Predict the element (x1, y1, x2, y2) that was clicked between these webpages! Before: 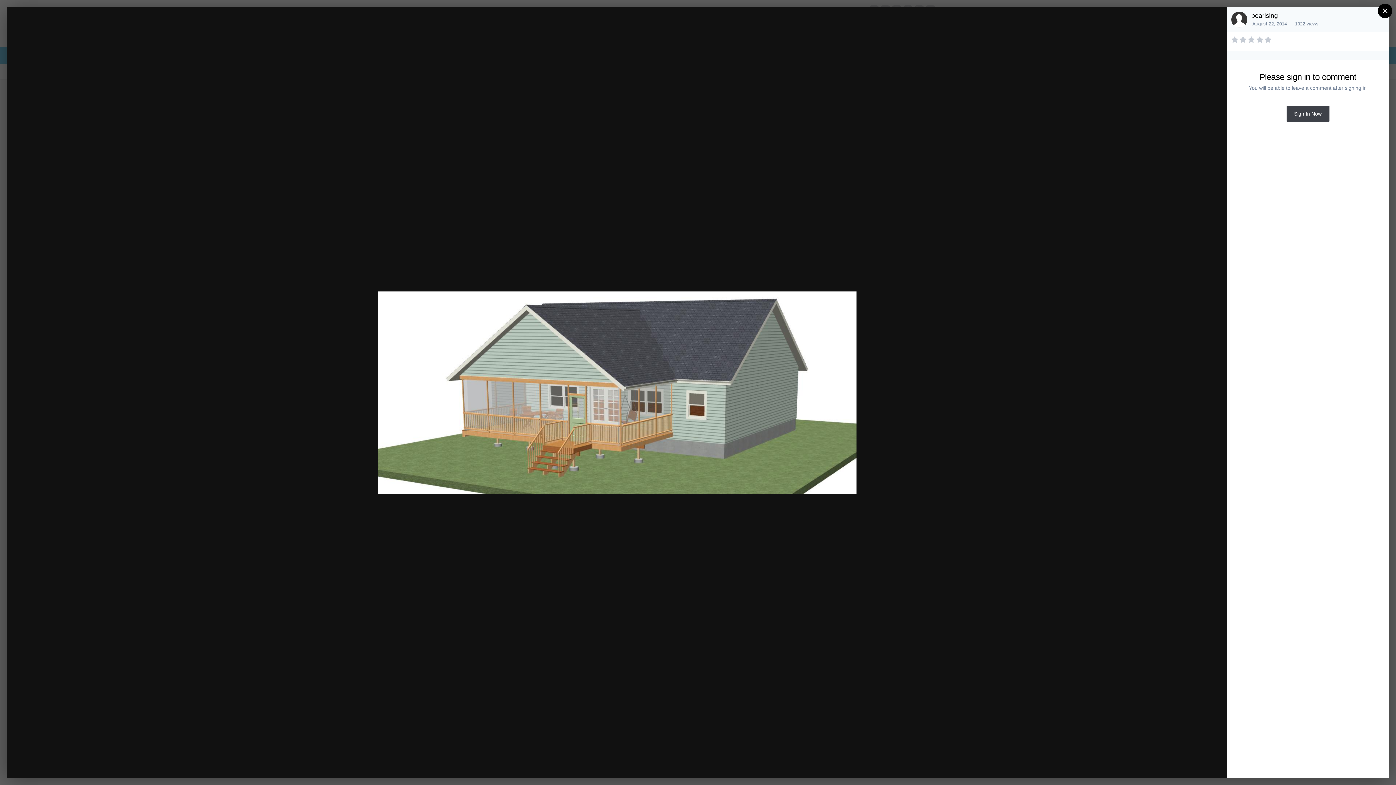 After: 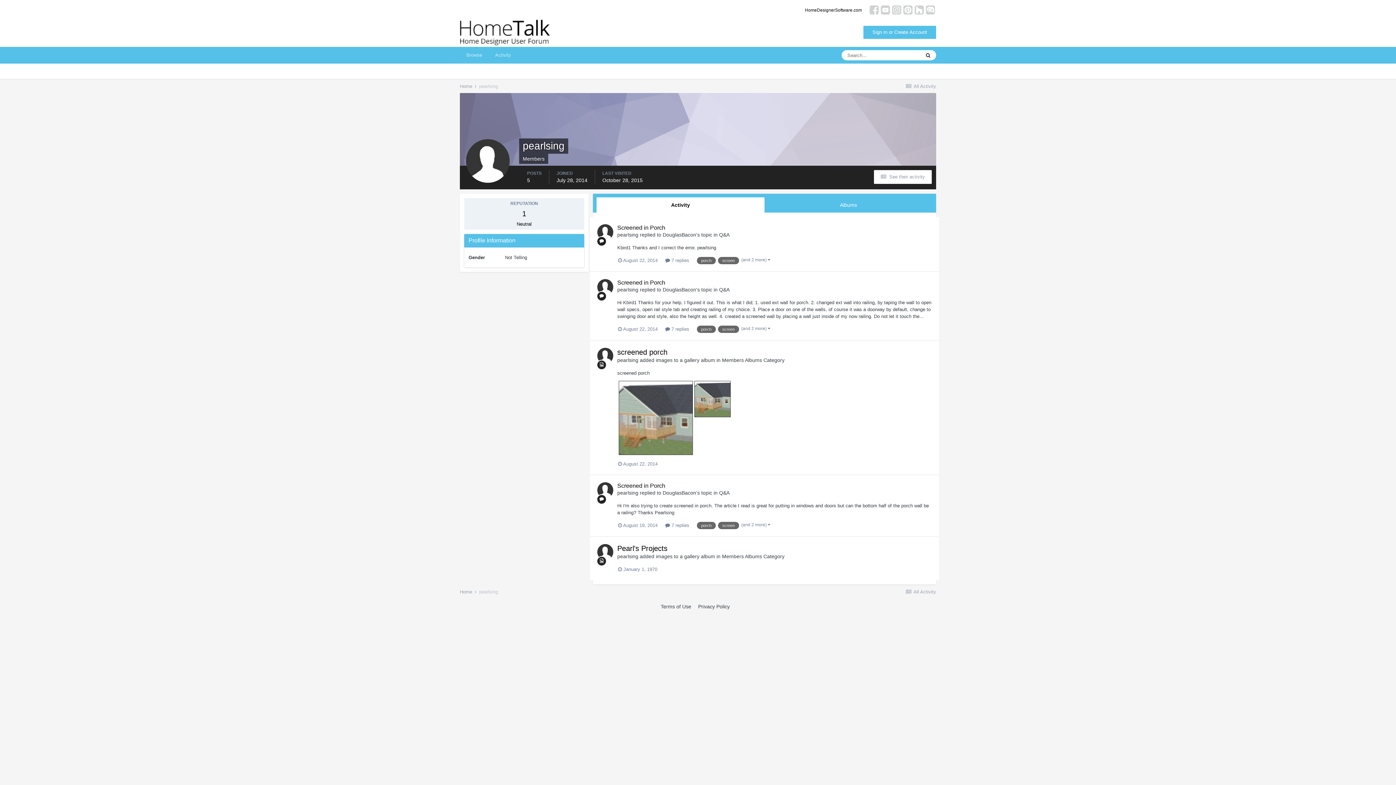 Action: label: pearlsing bbox: (1251, 12, 1278, 19)